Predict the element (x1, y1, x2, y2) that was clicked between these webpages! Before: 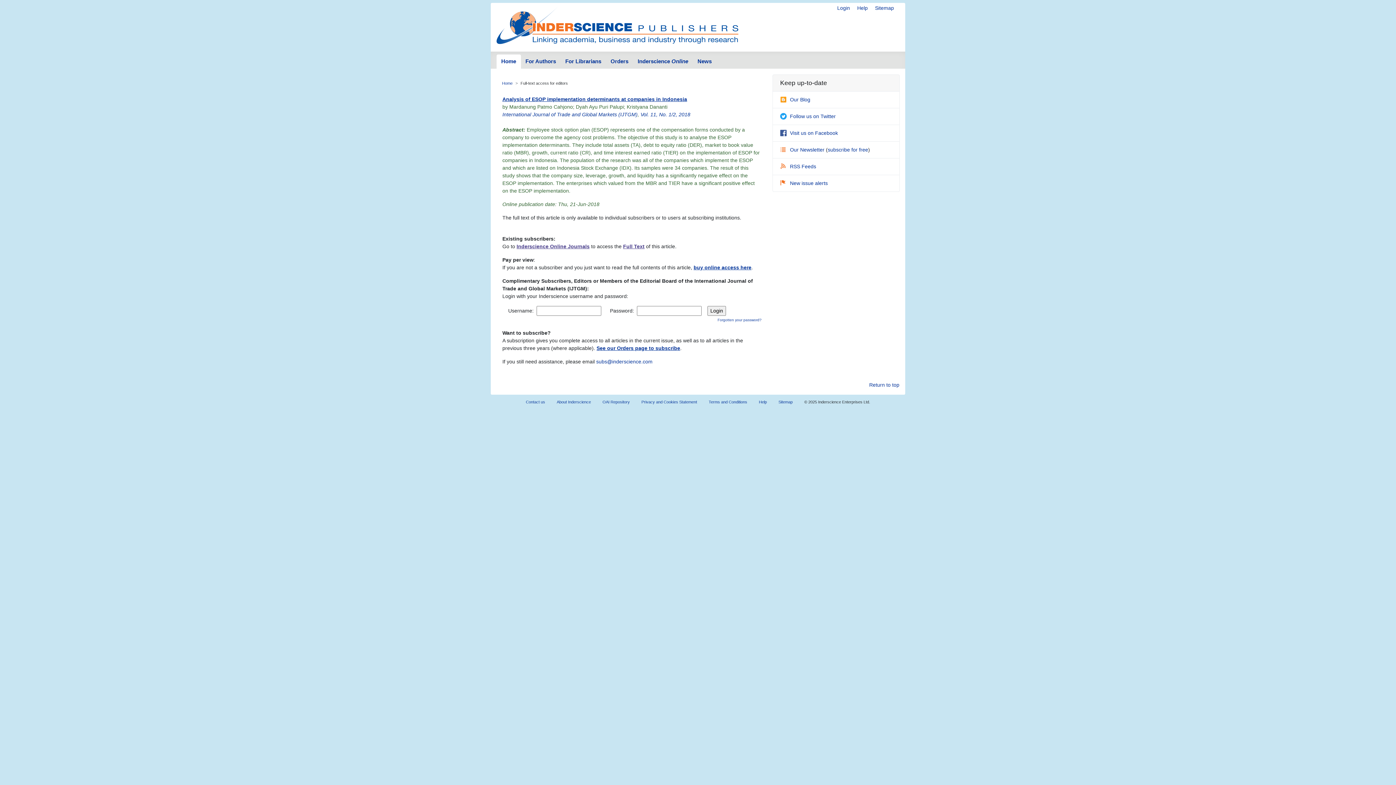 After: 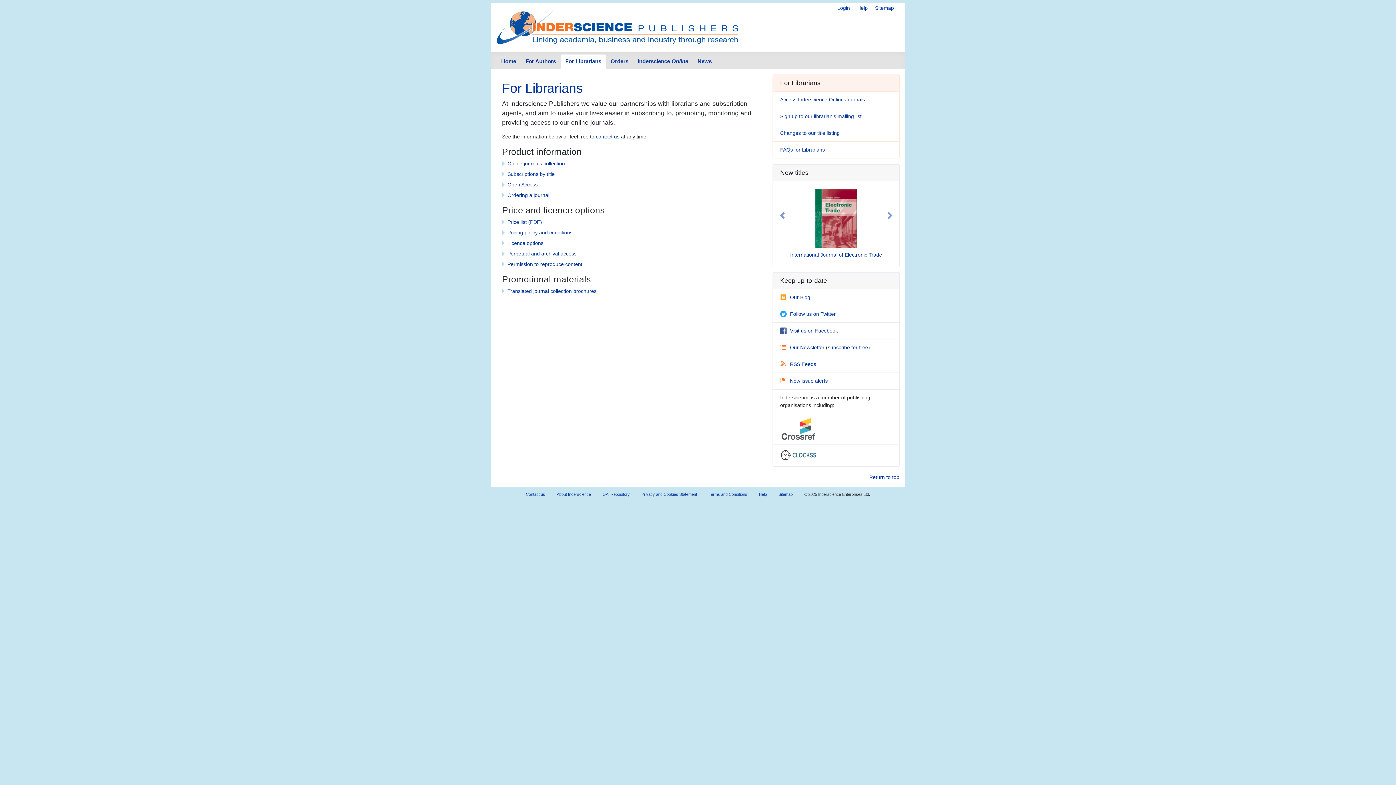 Action: bbox: (560, 54, 606, 69) label: For Librarians